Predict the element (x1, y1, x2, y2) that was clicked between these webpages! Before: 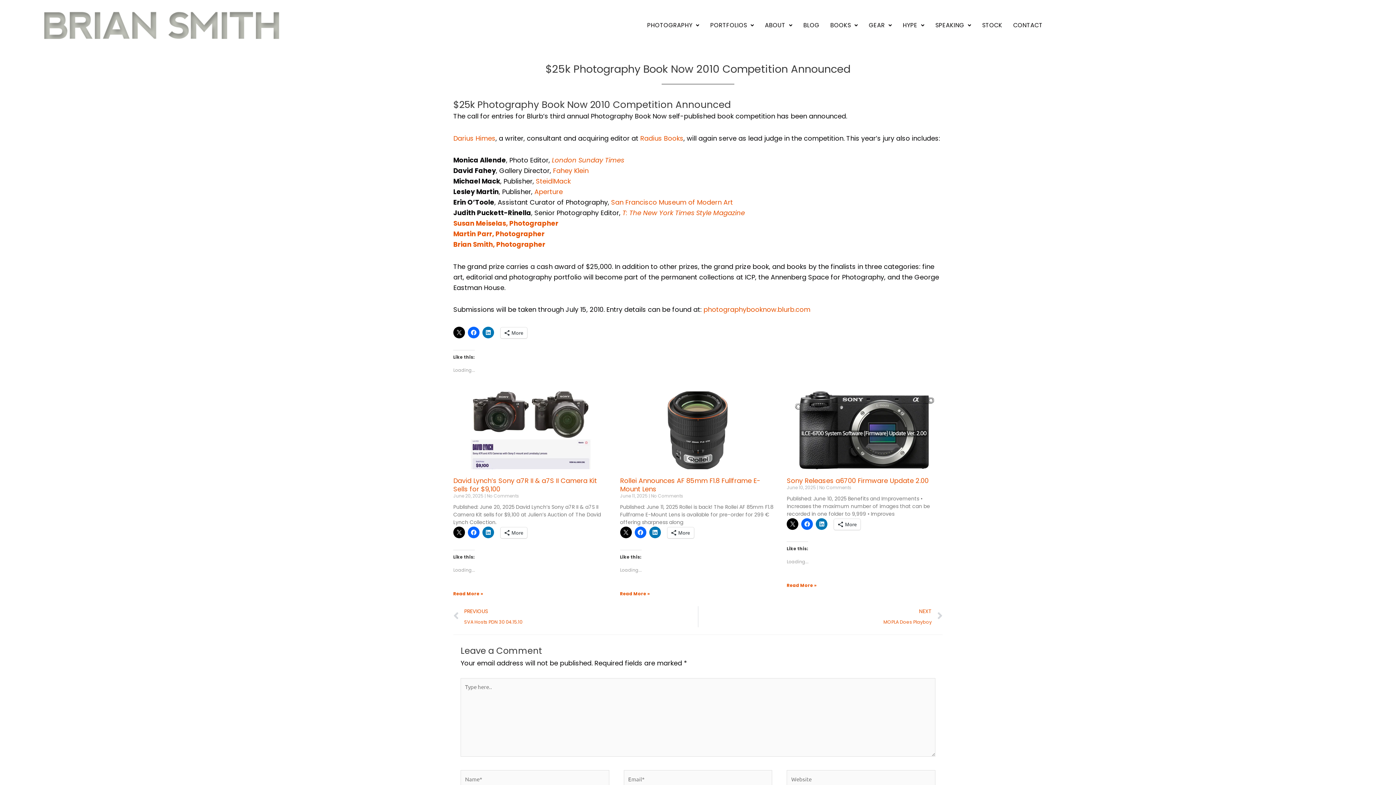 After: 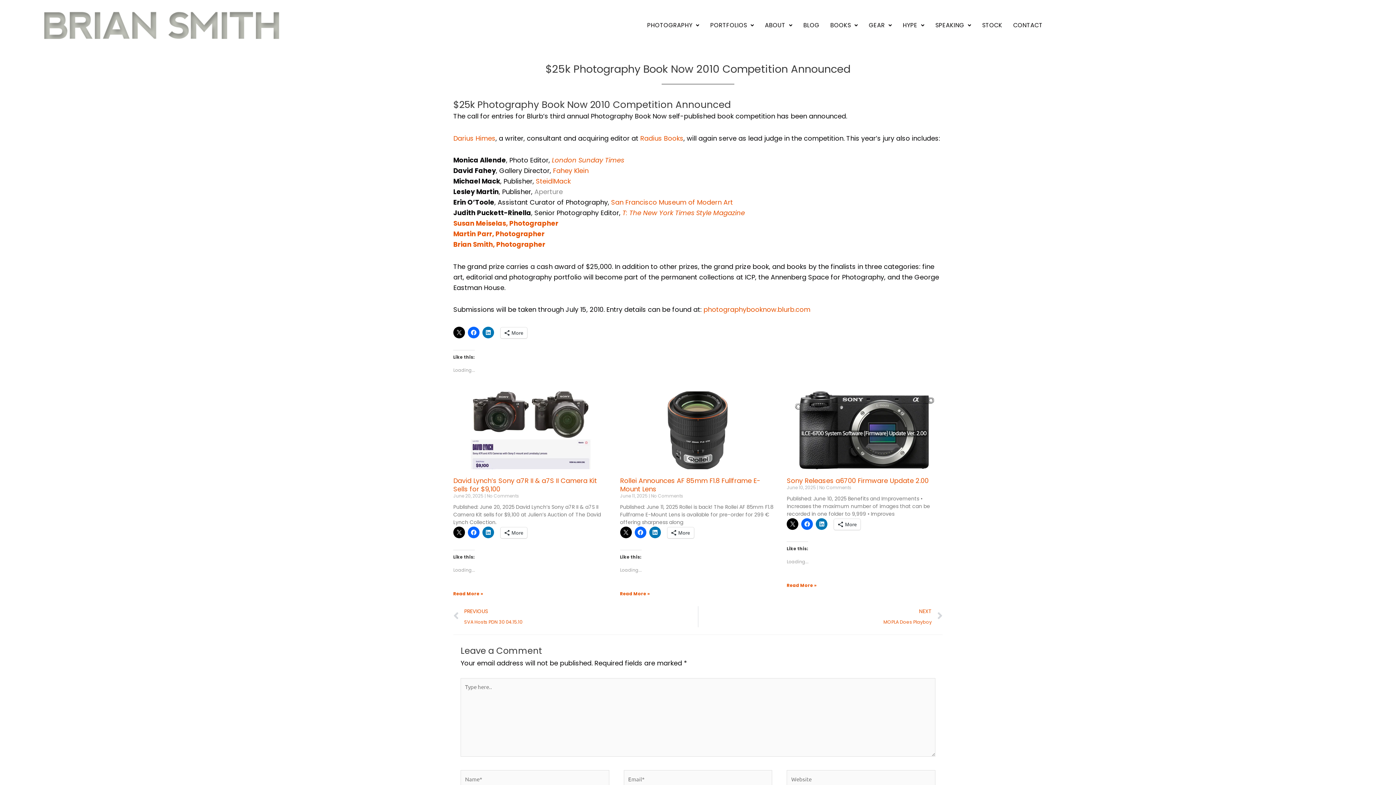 Action: bbox: (534, 187, 562, 196) label: Aperture